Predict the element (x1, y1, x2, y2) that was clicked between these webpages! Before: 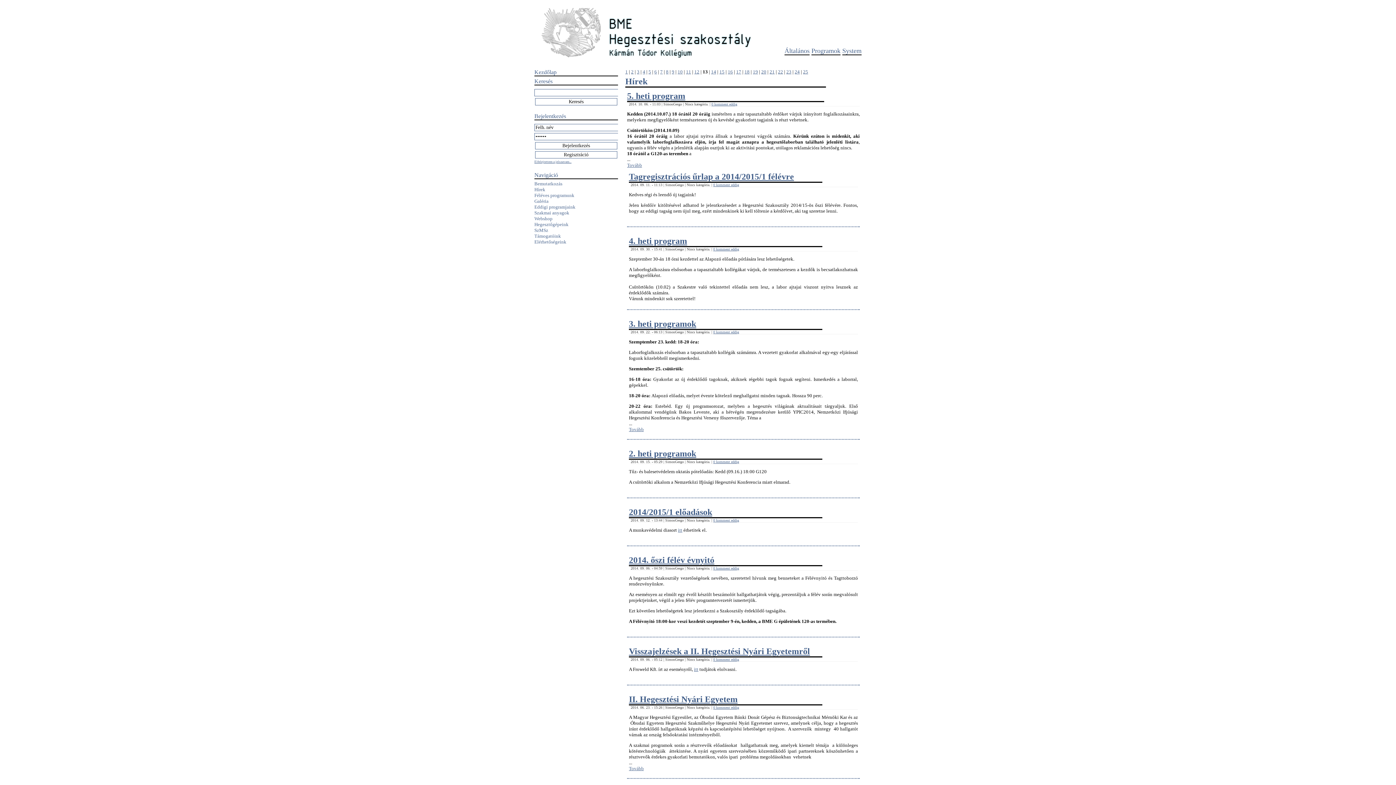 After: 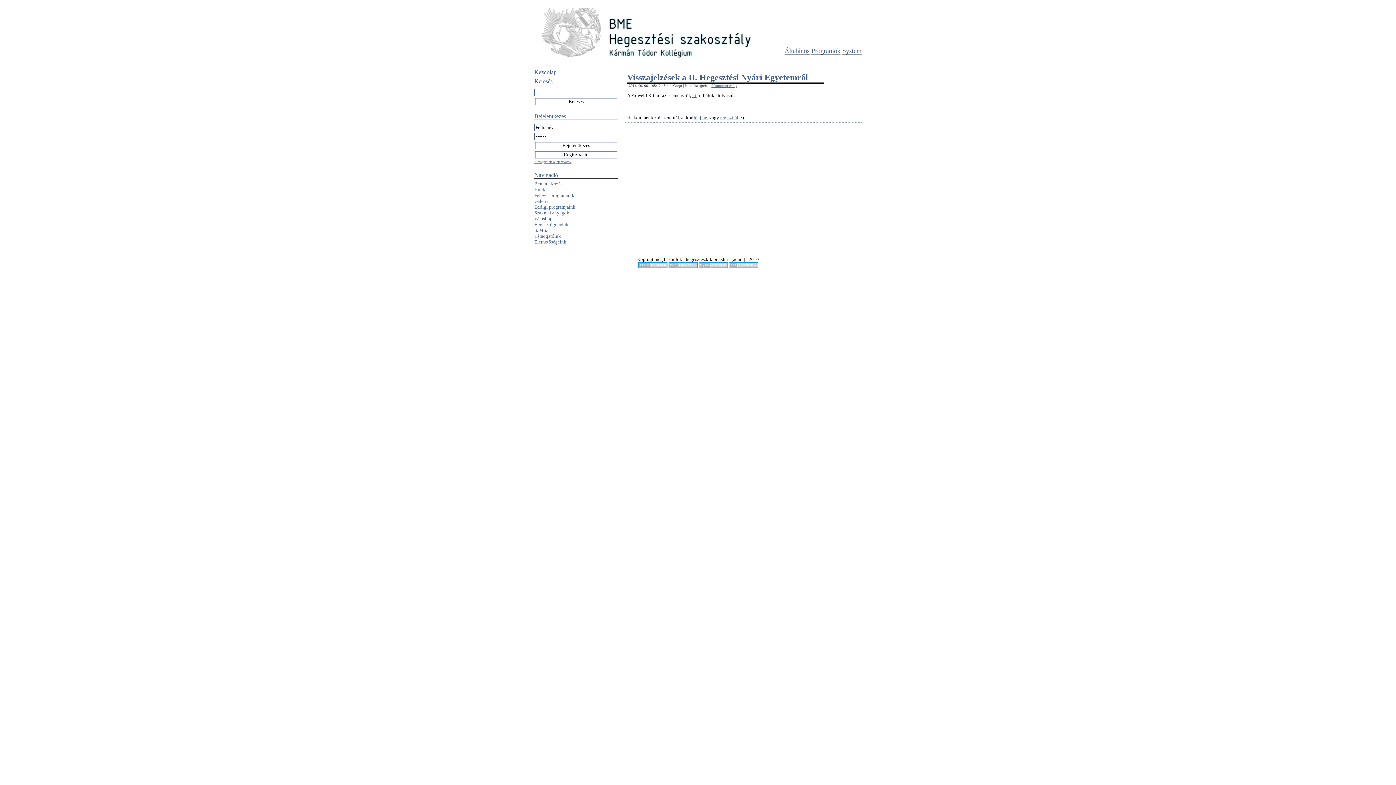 Action: label: Visszajelzések a II. Hegesztési Nyári Egyetemről bbox: (629, 646, 810, 656)